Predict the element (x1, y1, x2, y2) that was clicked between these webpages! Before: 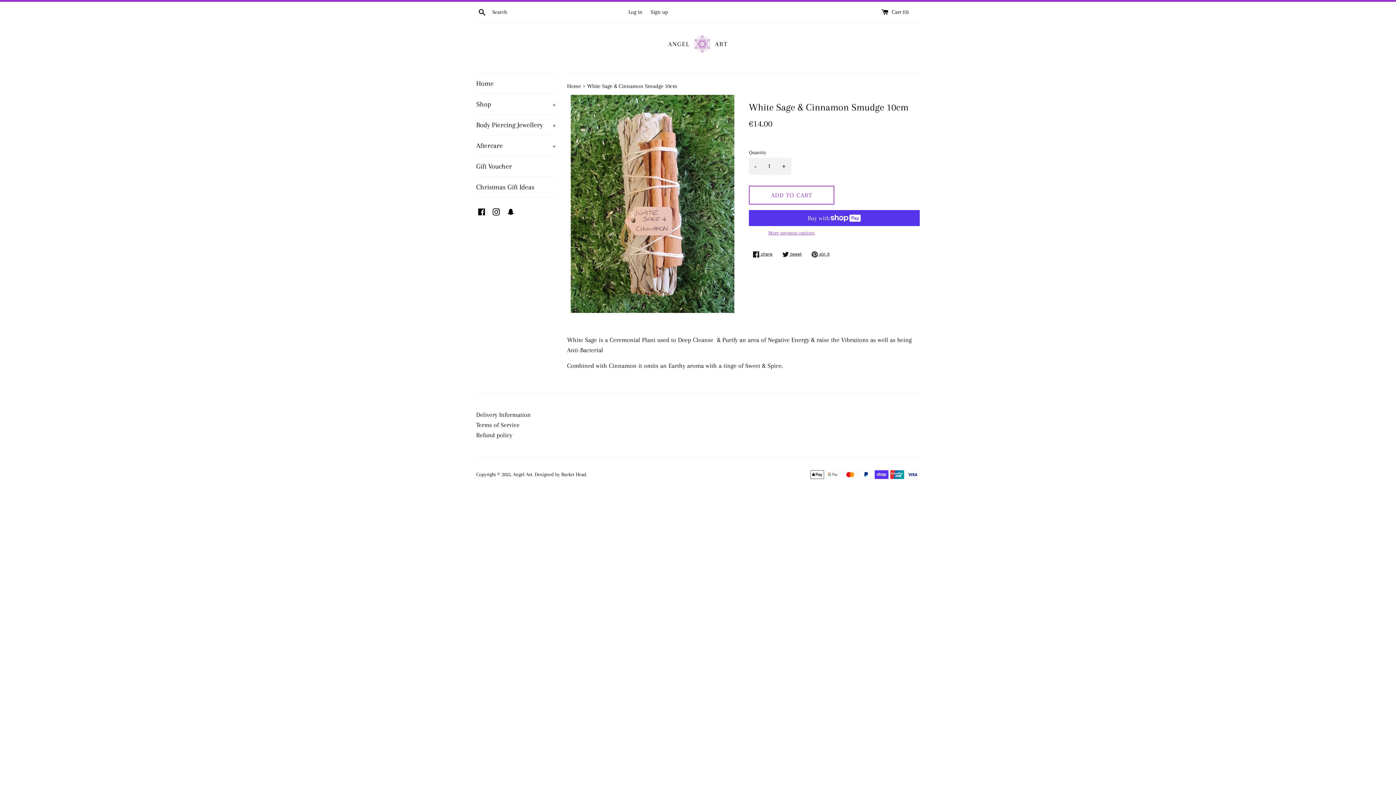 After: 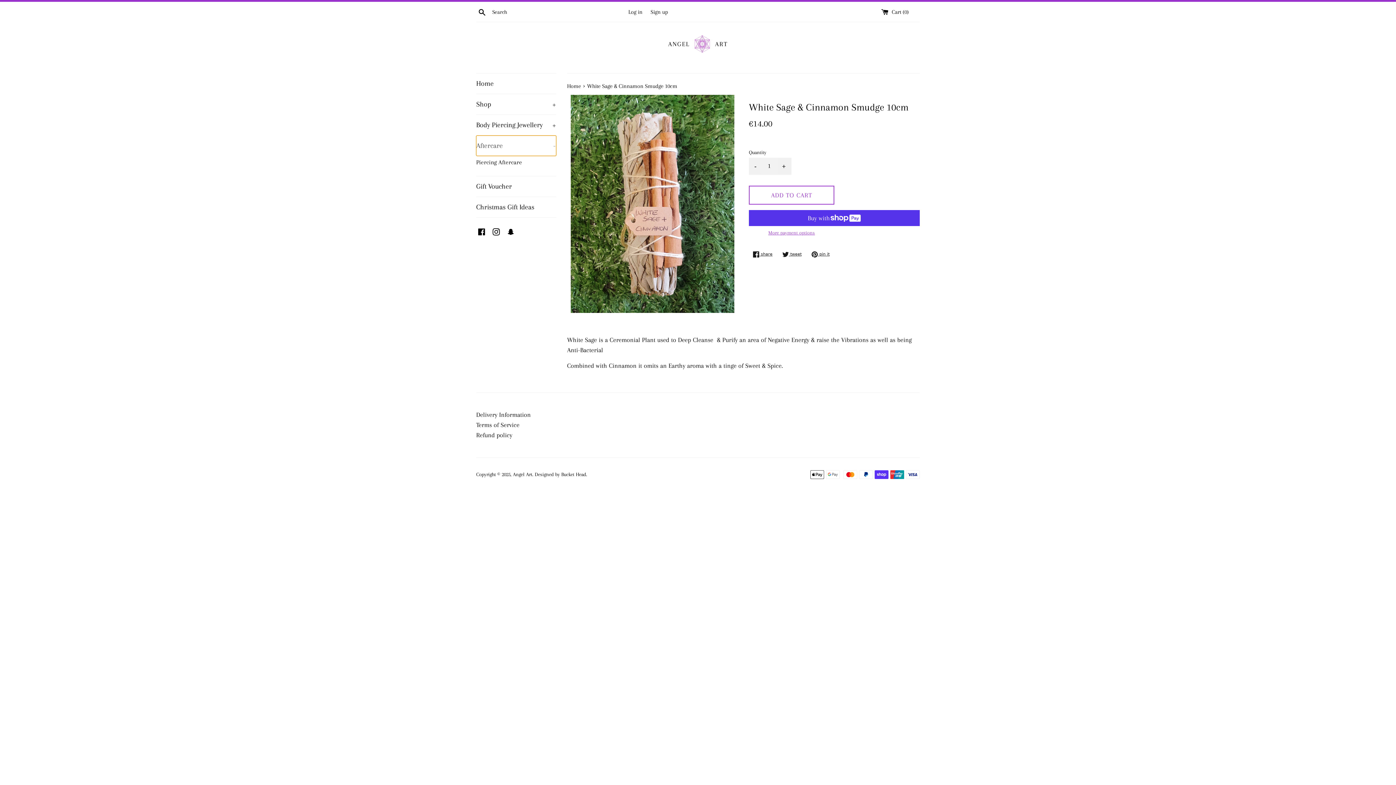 Action: bbox: (476, 135, 556, 156) label: Aftercare
+